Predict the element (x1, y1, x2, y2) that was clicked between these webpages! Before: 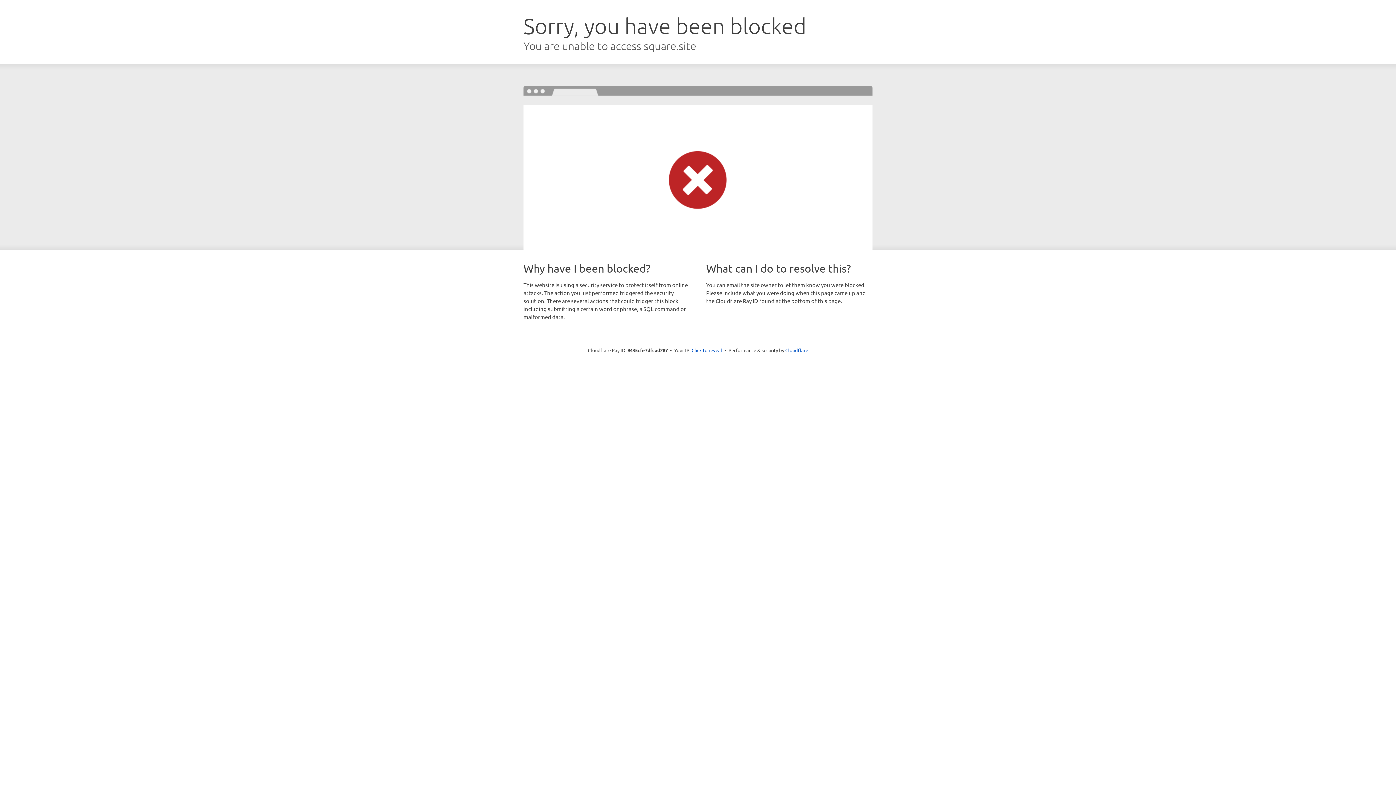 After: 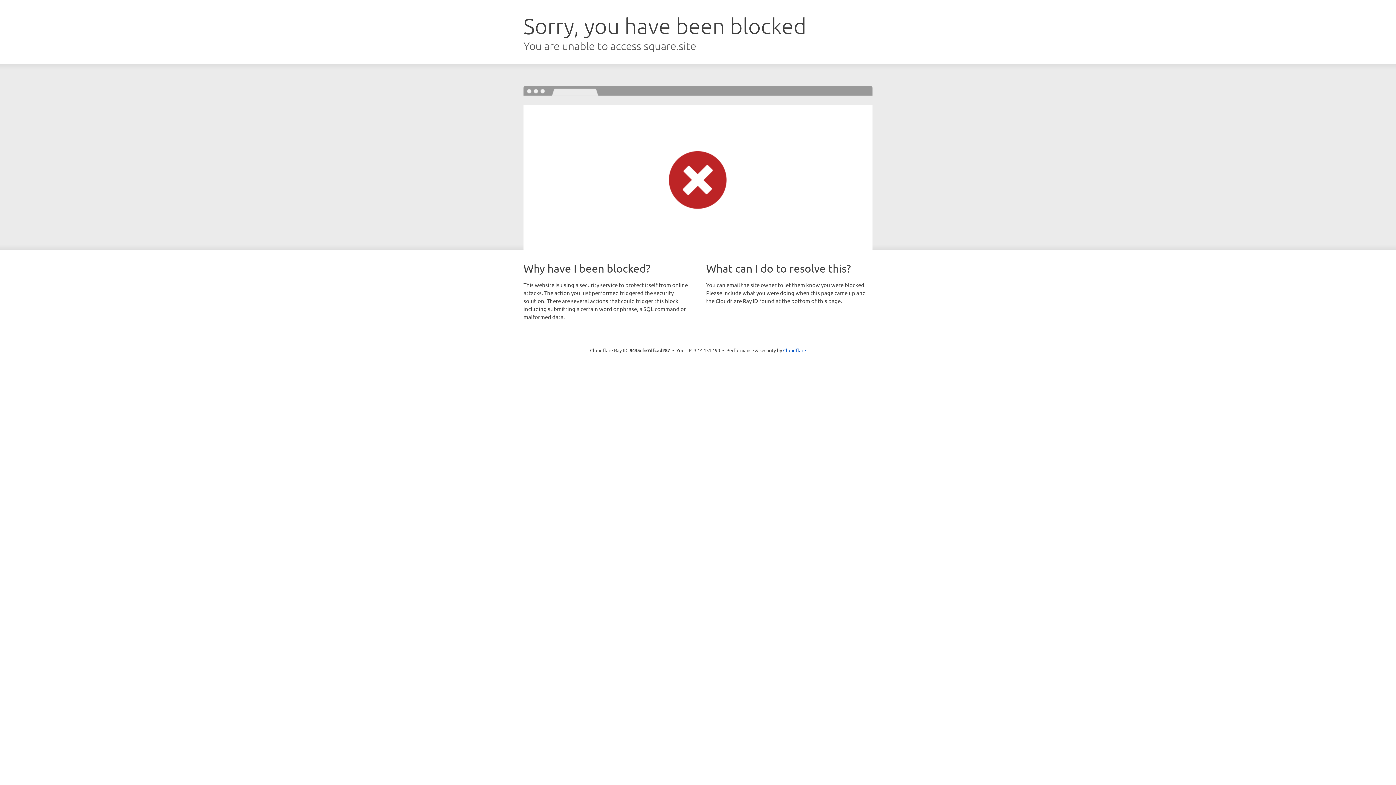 Action: bbox: (691, 346, 722, 353) label: Click to reveal